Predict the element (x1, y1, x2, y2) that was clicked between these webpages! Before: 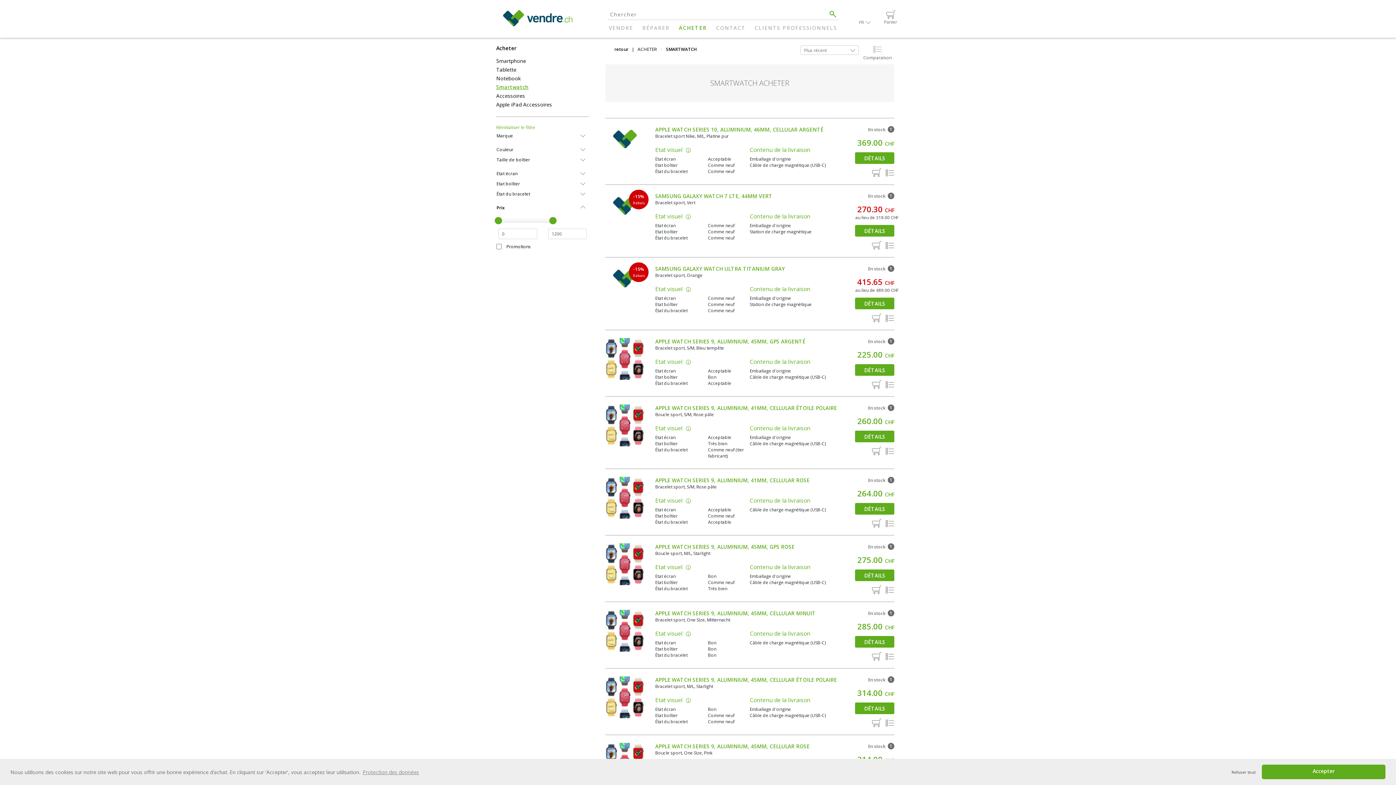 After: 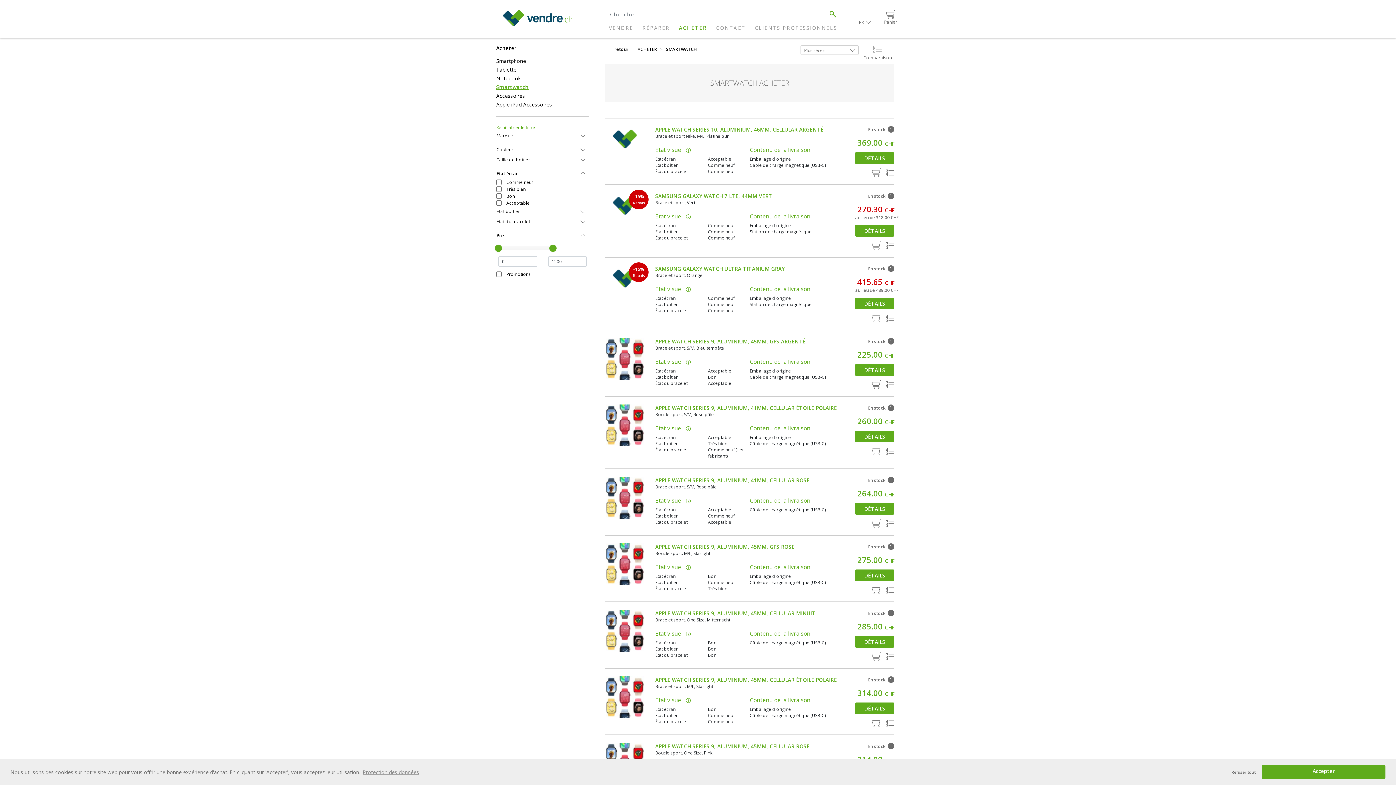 Action: label: Etat écran bbox: (496, 168, 589, 178)